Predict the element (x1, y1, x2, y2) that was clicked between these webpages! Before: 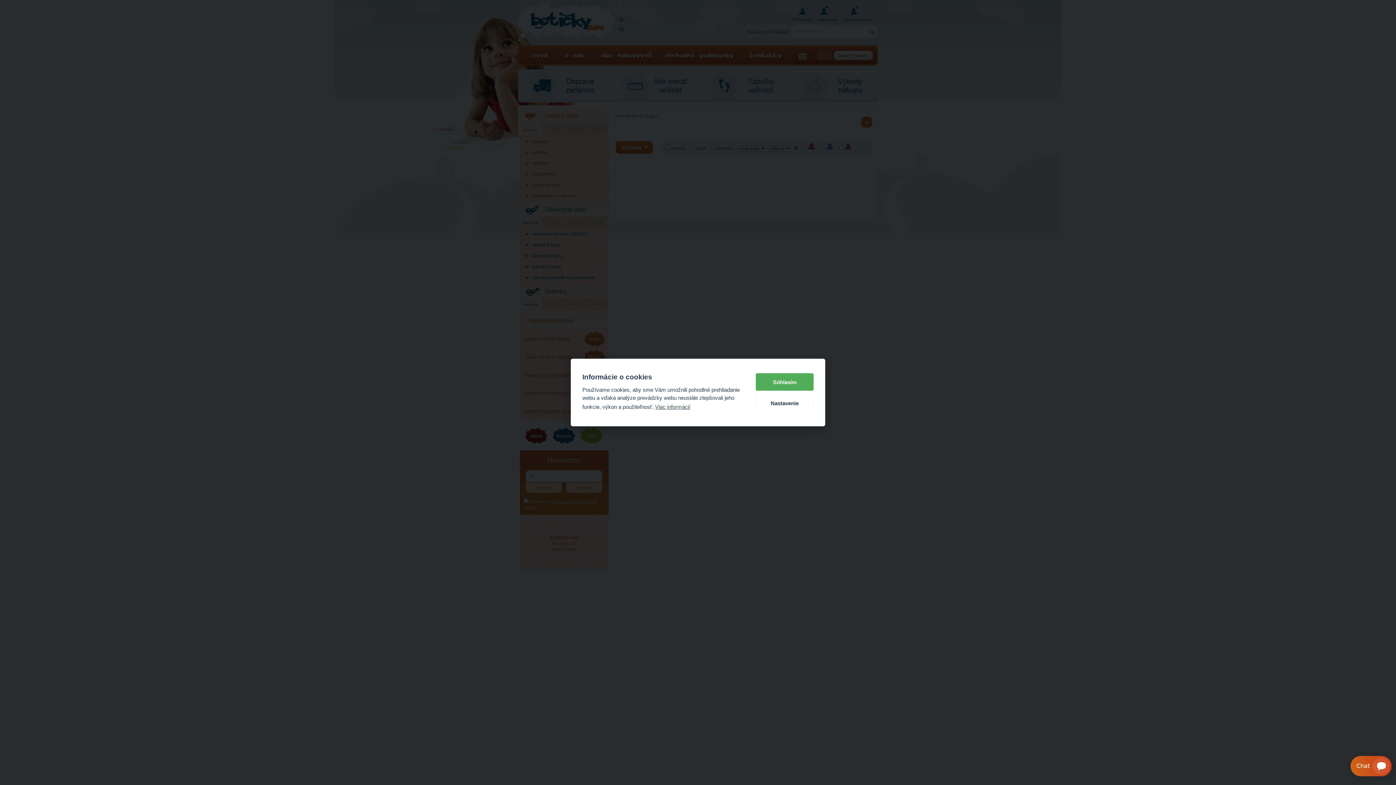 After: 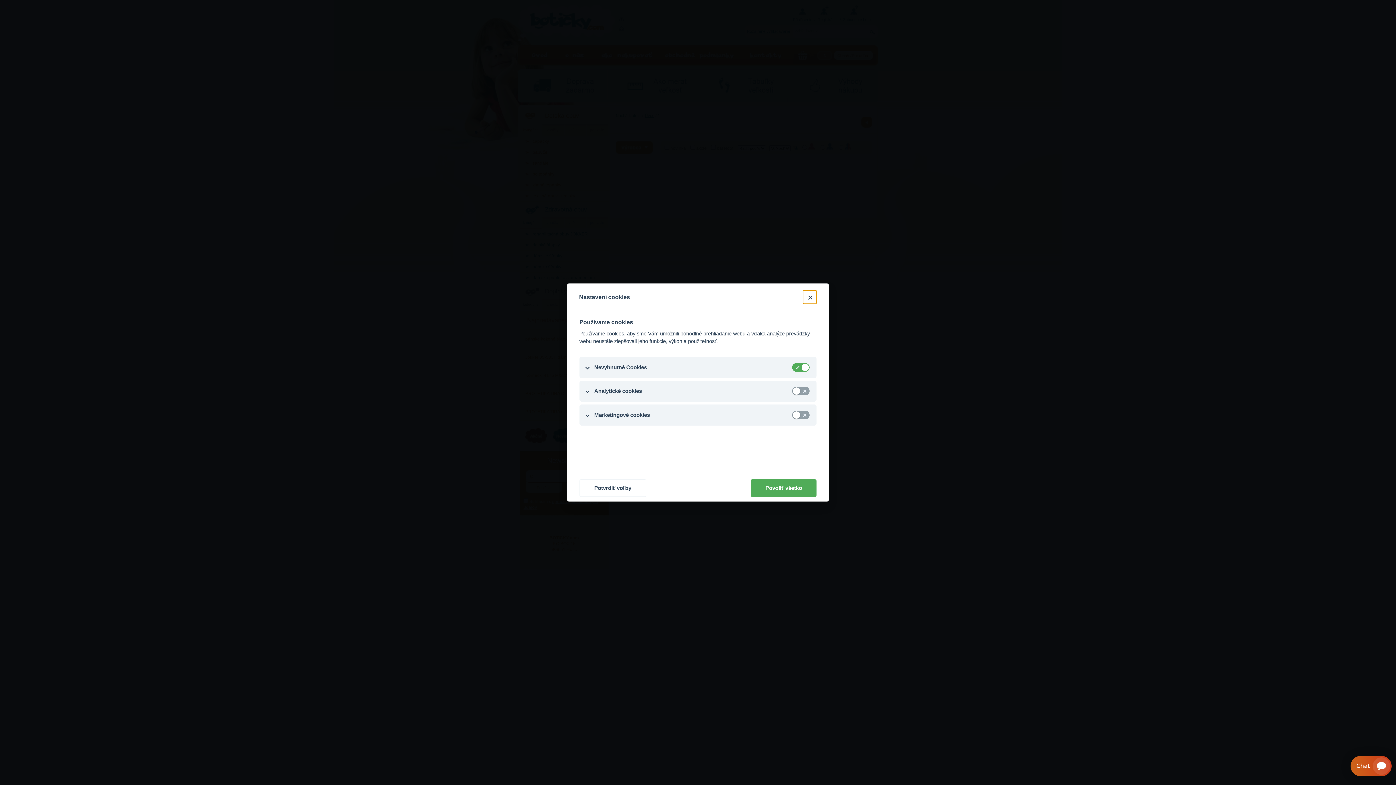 Action: label: Nastavenie bbox: (756, 394, 813, 412)